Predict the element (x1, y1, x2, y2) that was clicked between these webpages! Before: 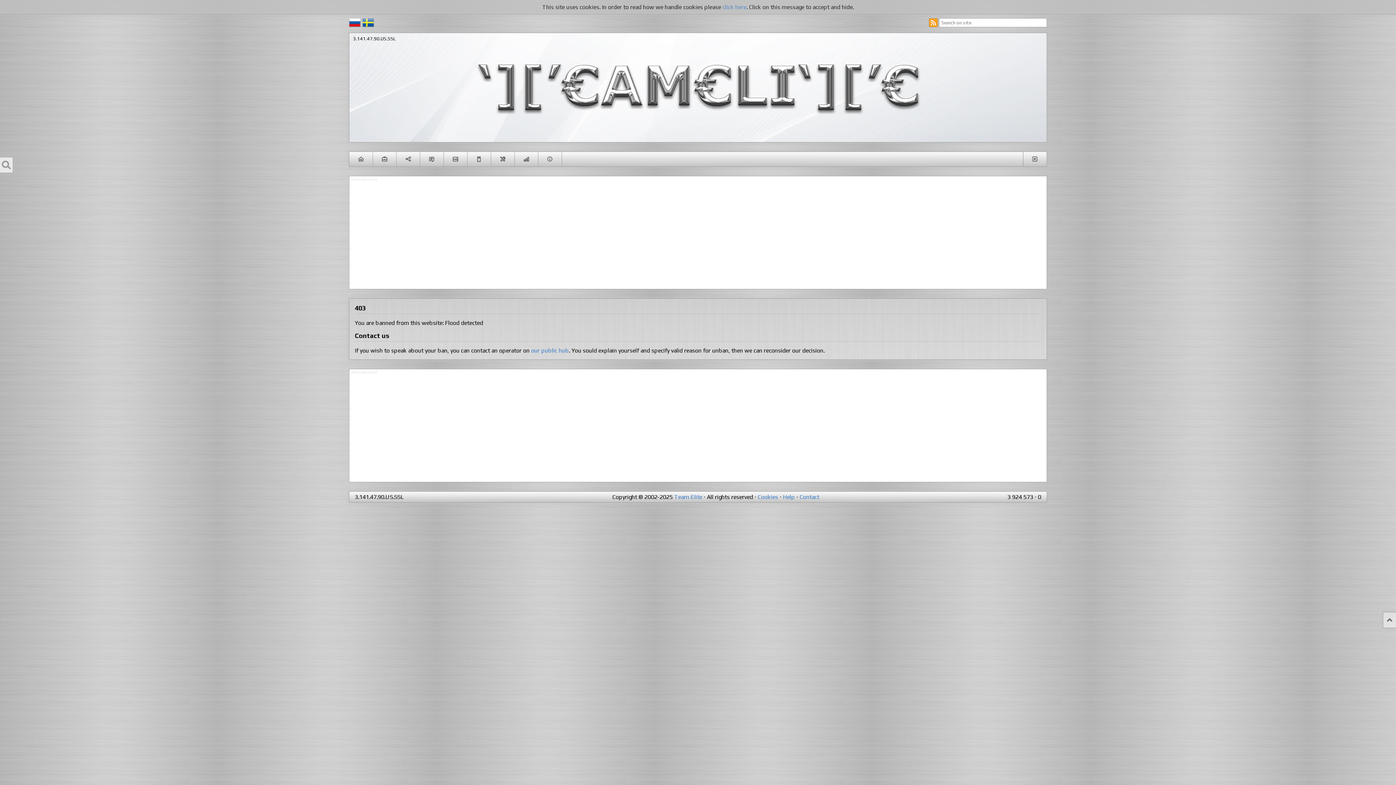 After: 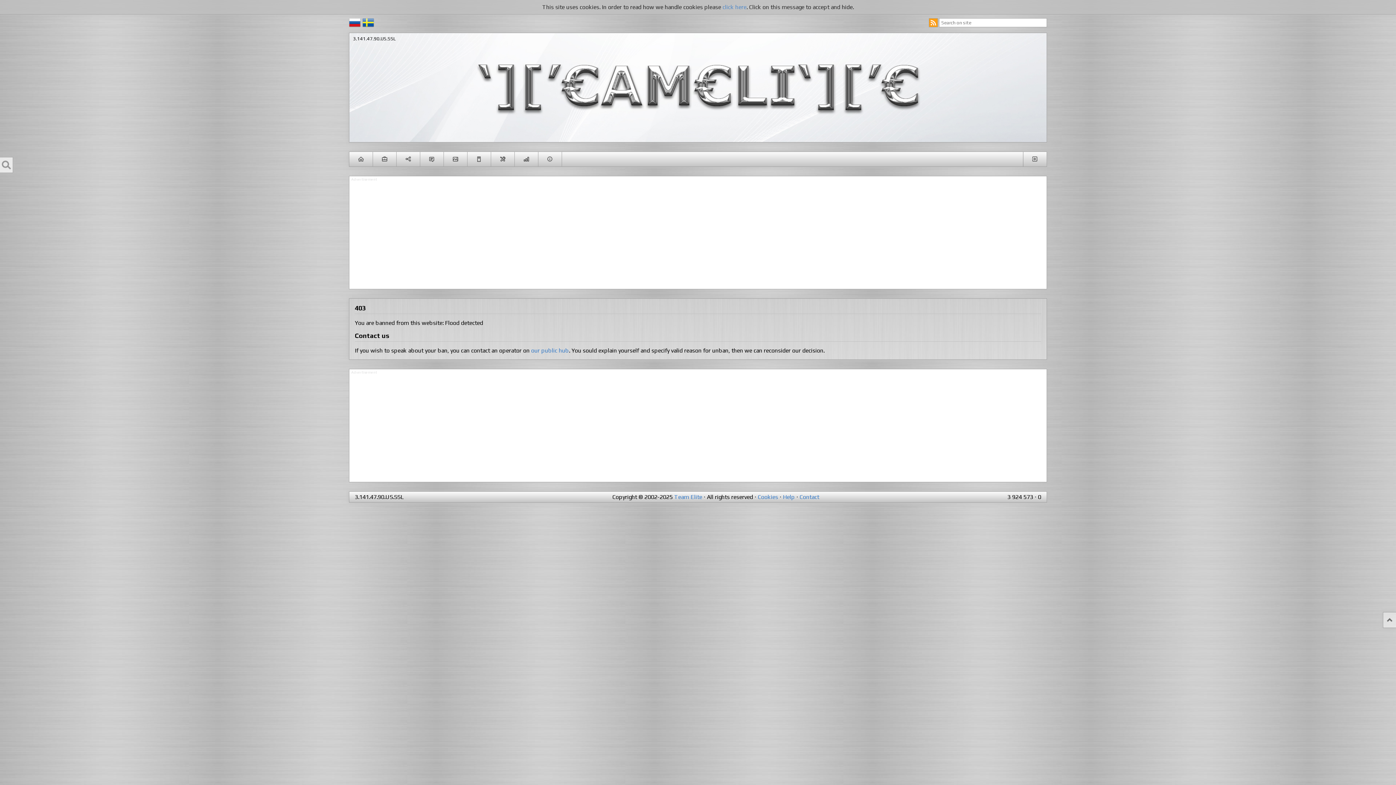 Action: bbox: (783, 493, 795, 500) label: Help